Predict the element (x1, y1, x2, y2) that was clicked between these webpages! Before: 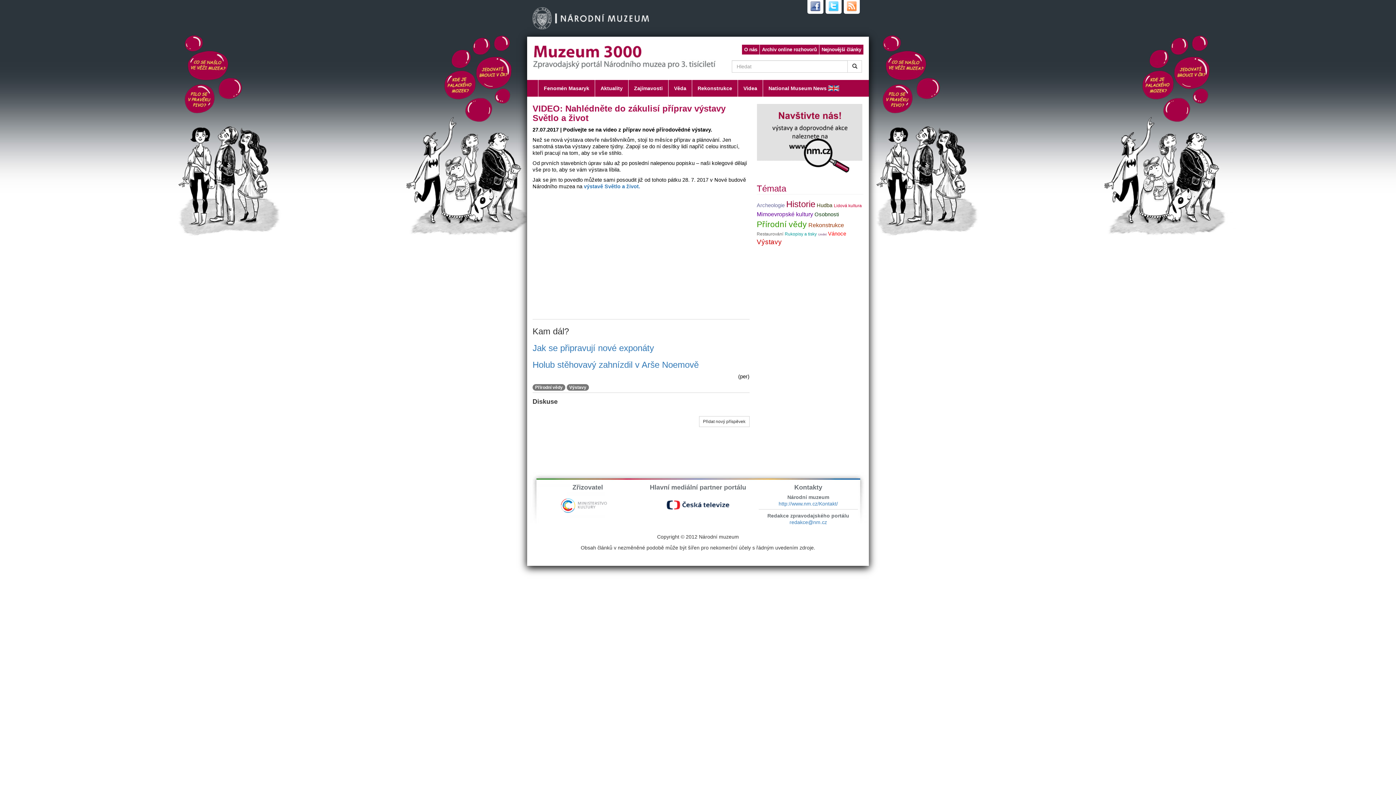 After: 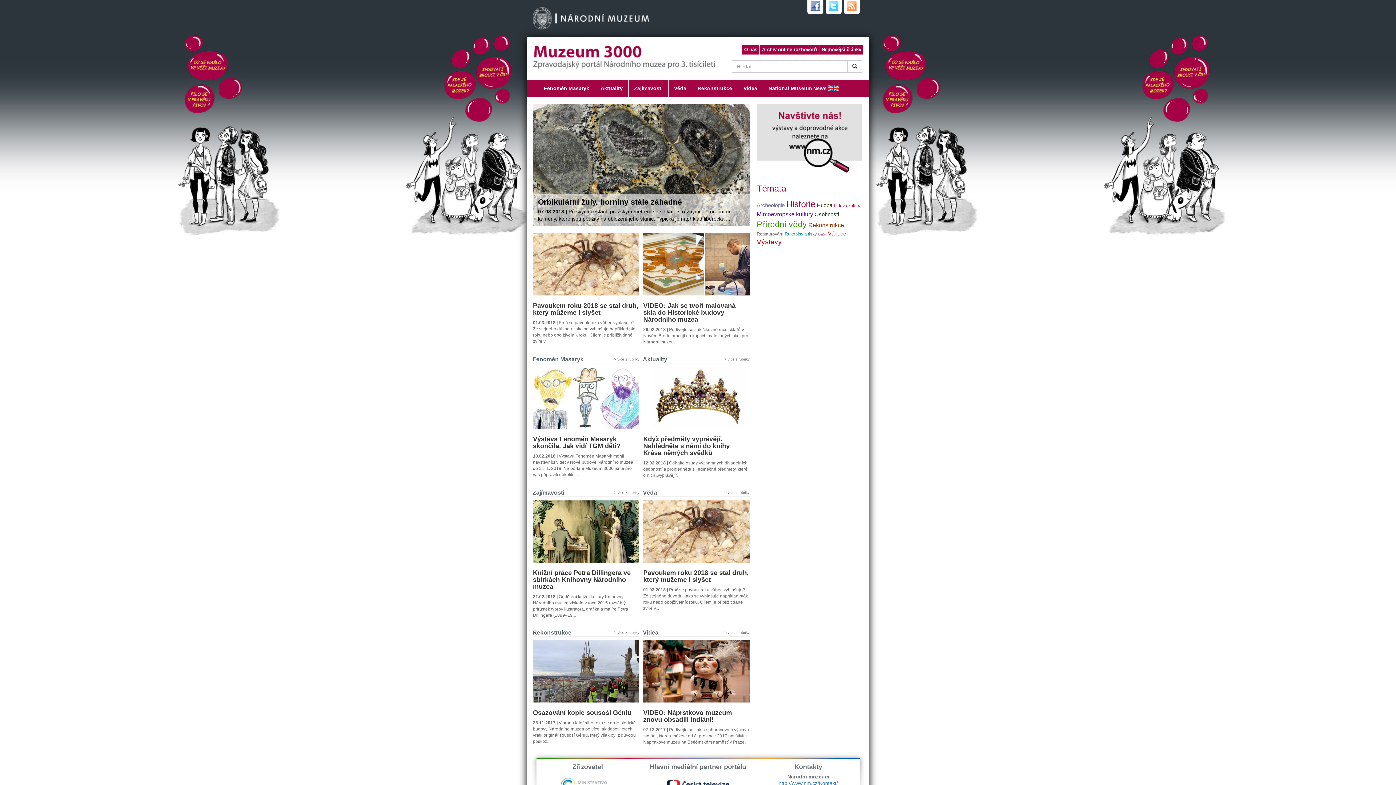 Action: bbox: (532, 41, 641, 58)